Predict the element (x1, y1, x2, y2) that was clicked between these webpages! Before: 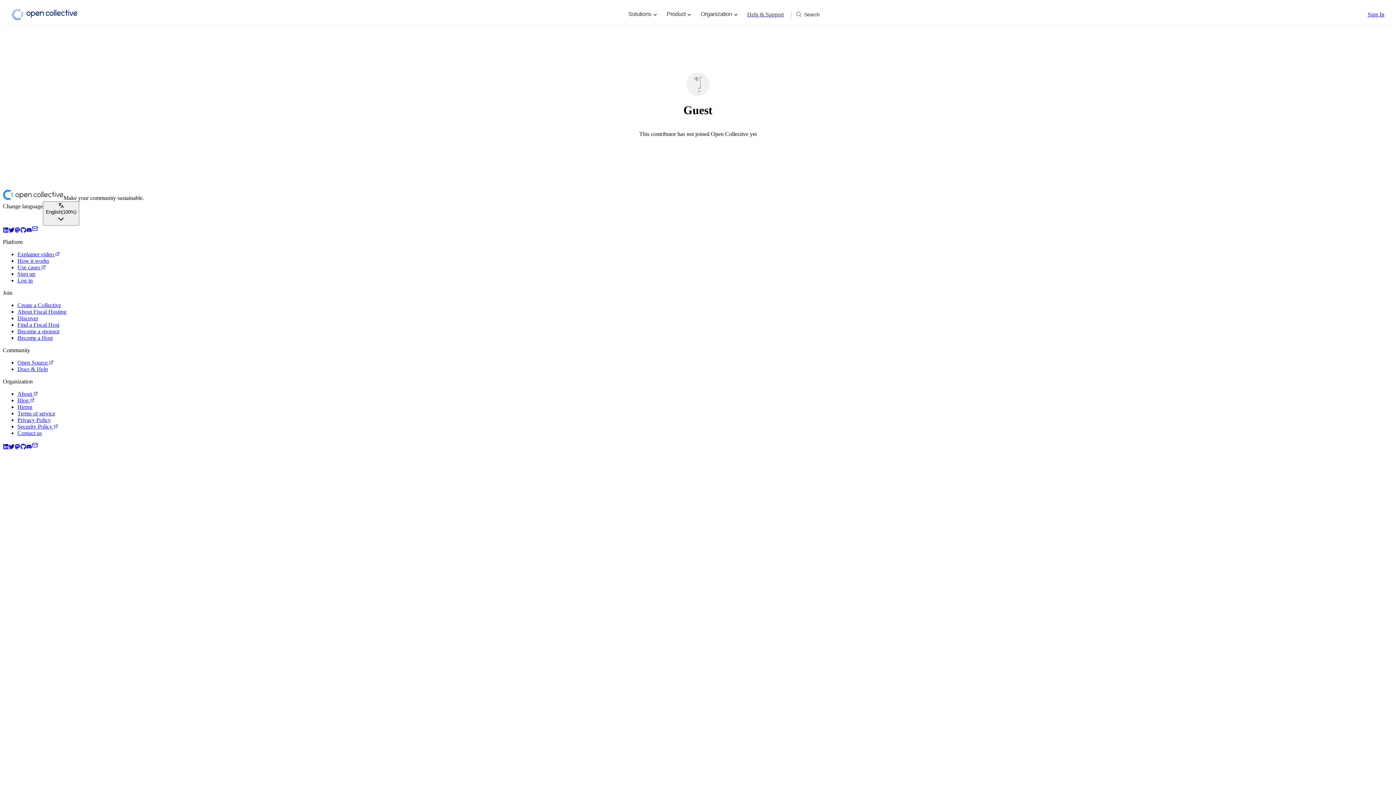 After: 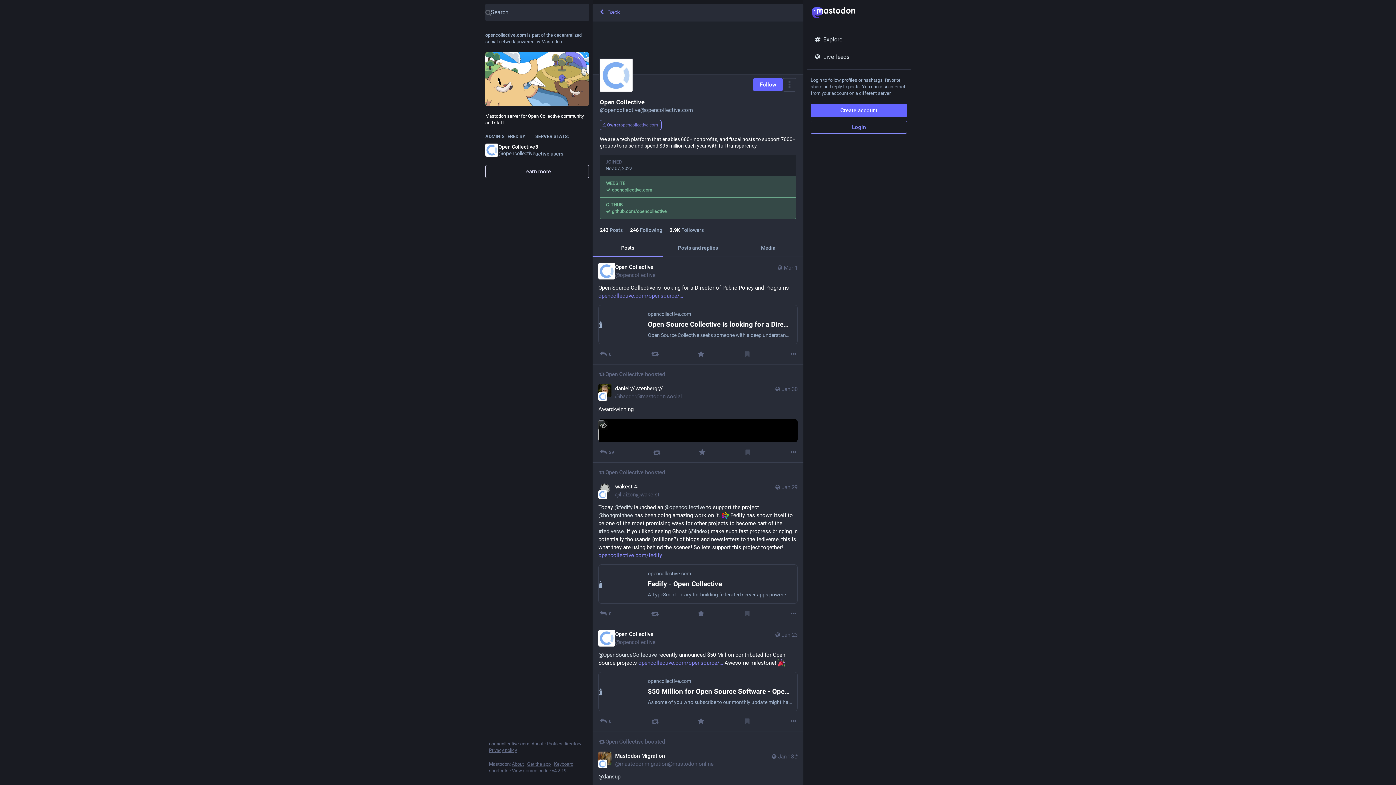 Action: label: Open Collective Mastodon link bbox: (14, 226, 20, 232)